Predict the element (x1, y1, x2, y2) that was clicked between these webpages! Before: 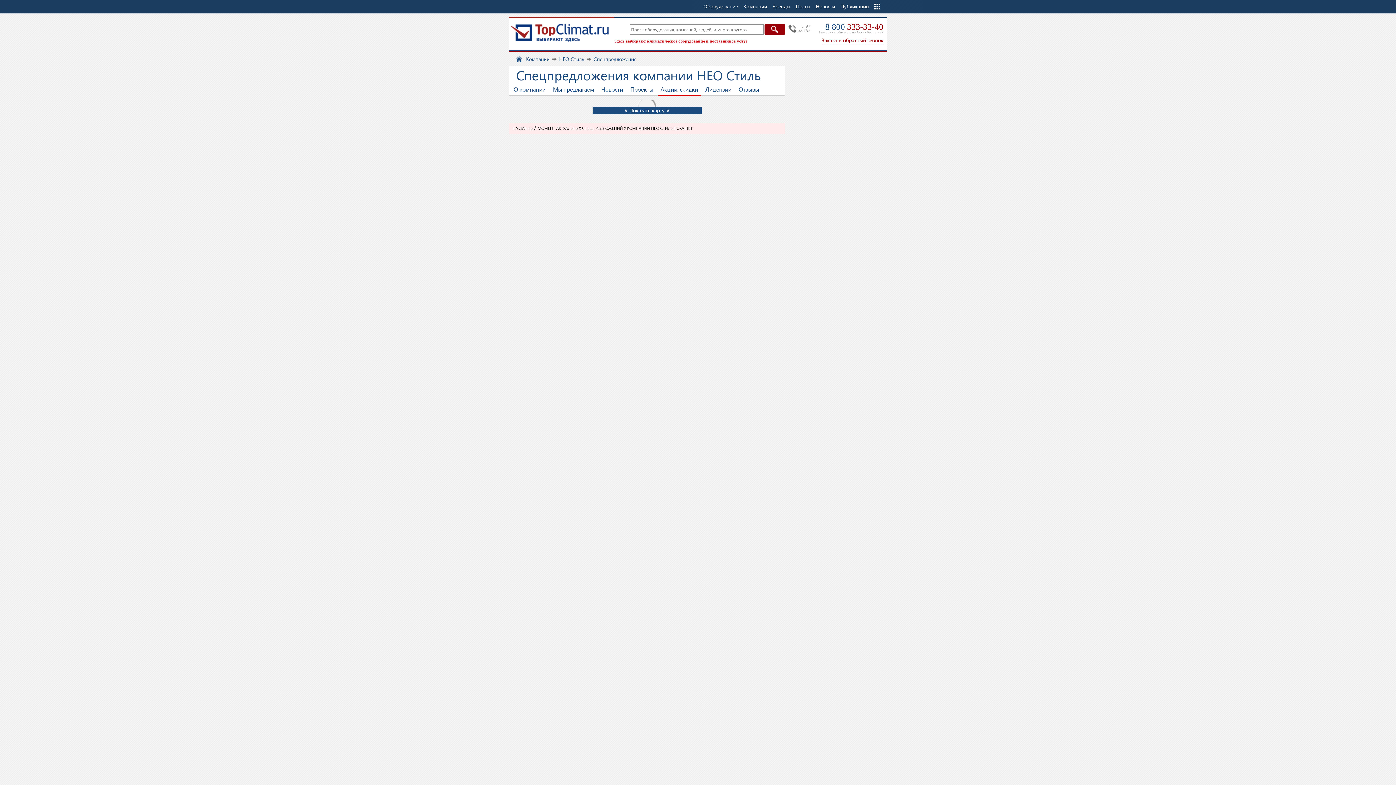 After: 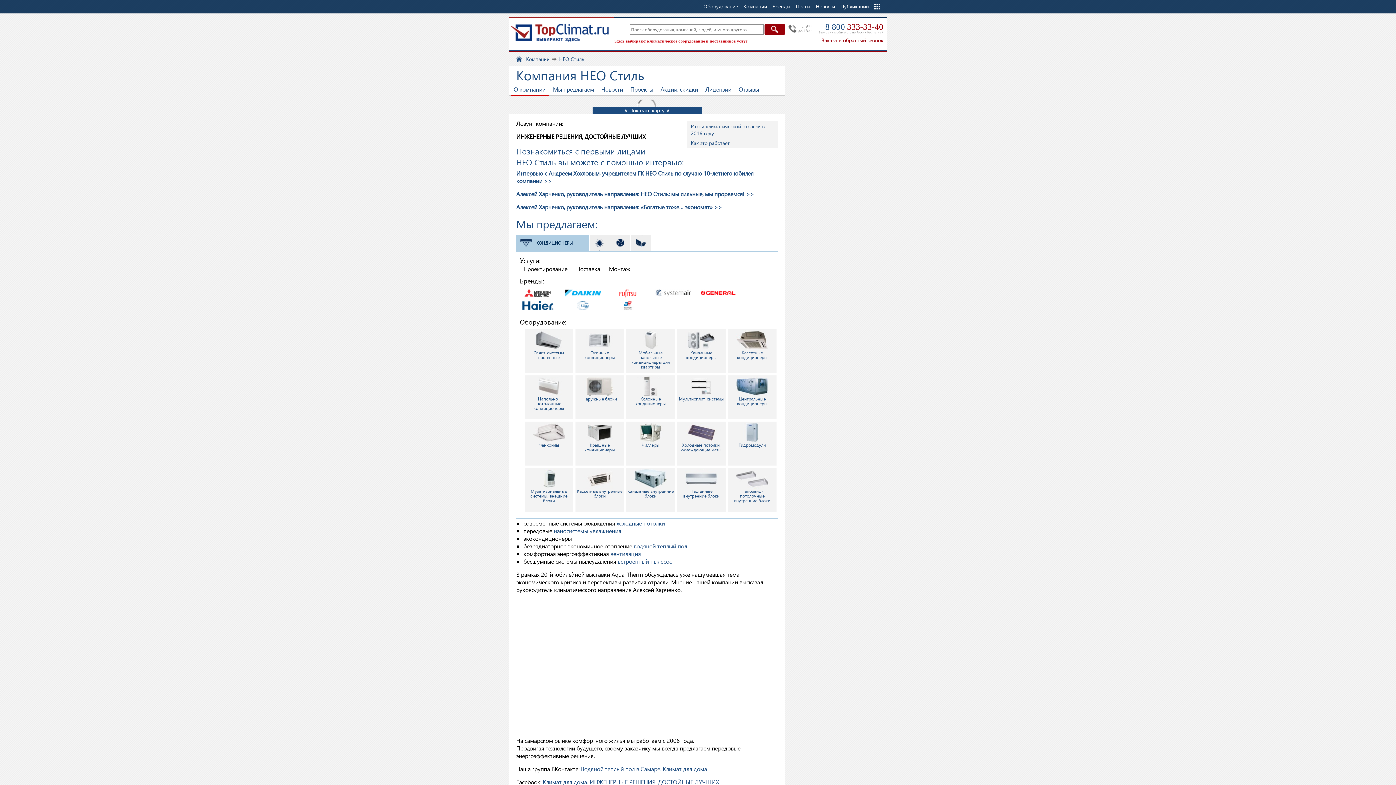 Action: label: О компании bbox: (510, 85, 548, 96)